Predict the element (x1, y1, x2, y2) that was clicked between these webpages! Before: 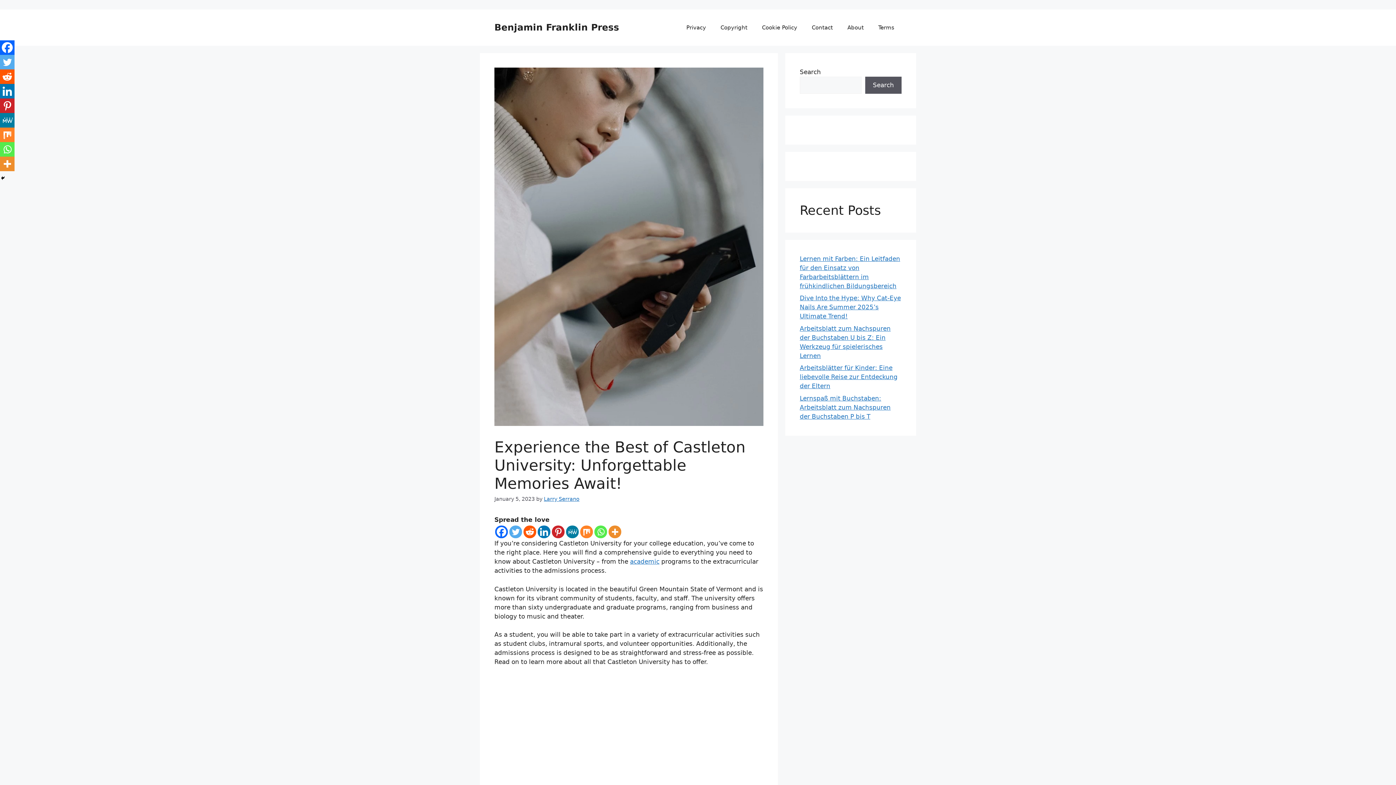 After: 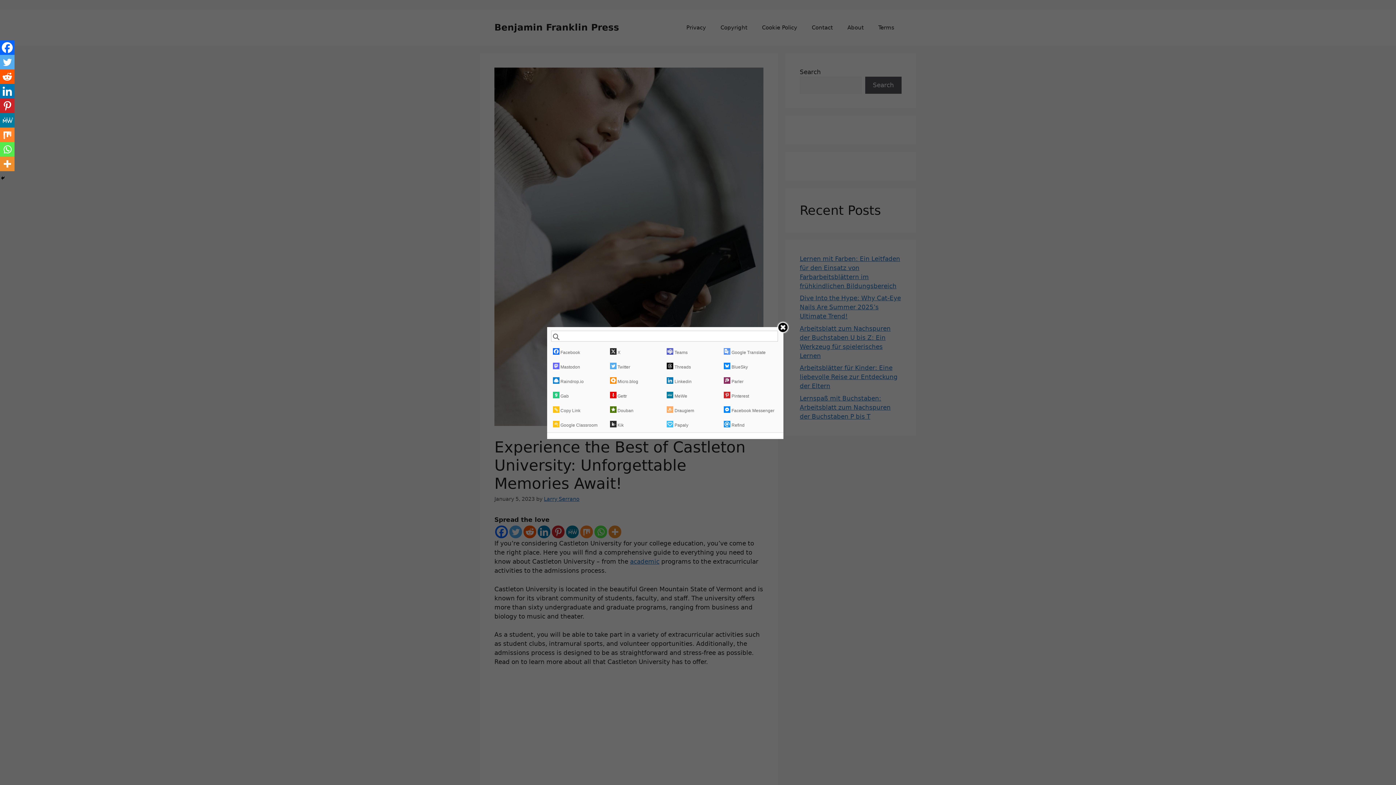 Action: label: More bbox: (0, 156, 14, 171)